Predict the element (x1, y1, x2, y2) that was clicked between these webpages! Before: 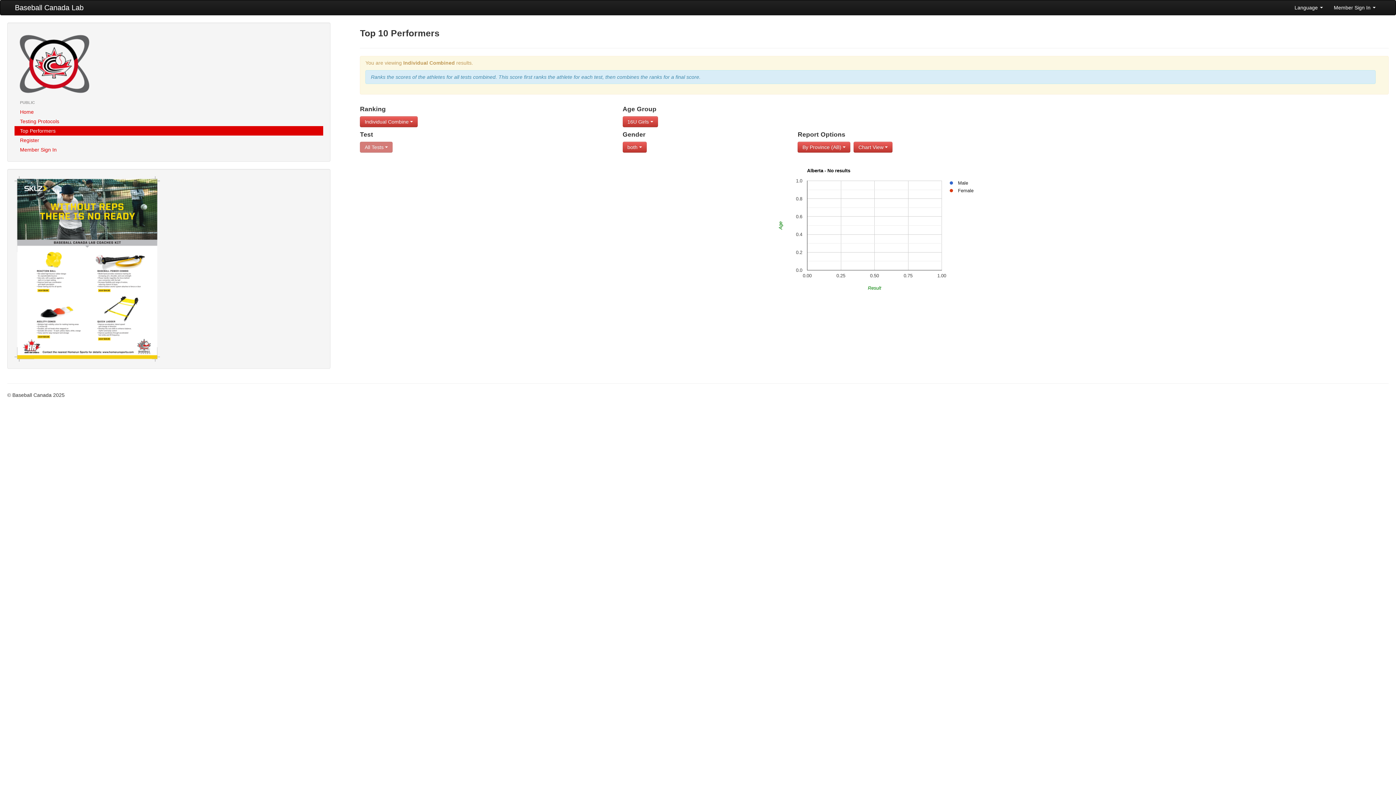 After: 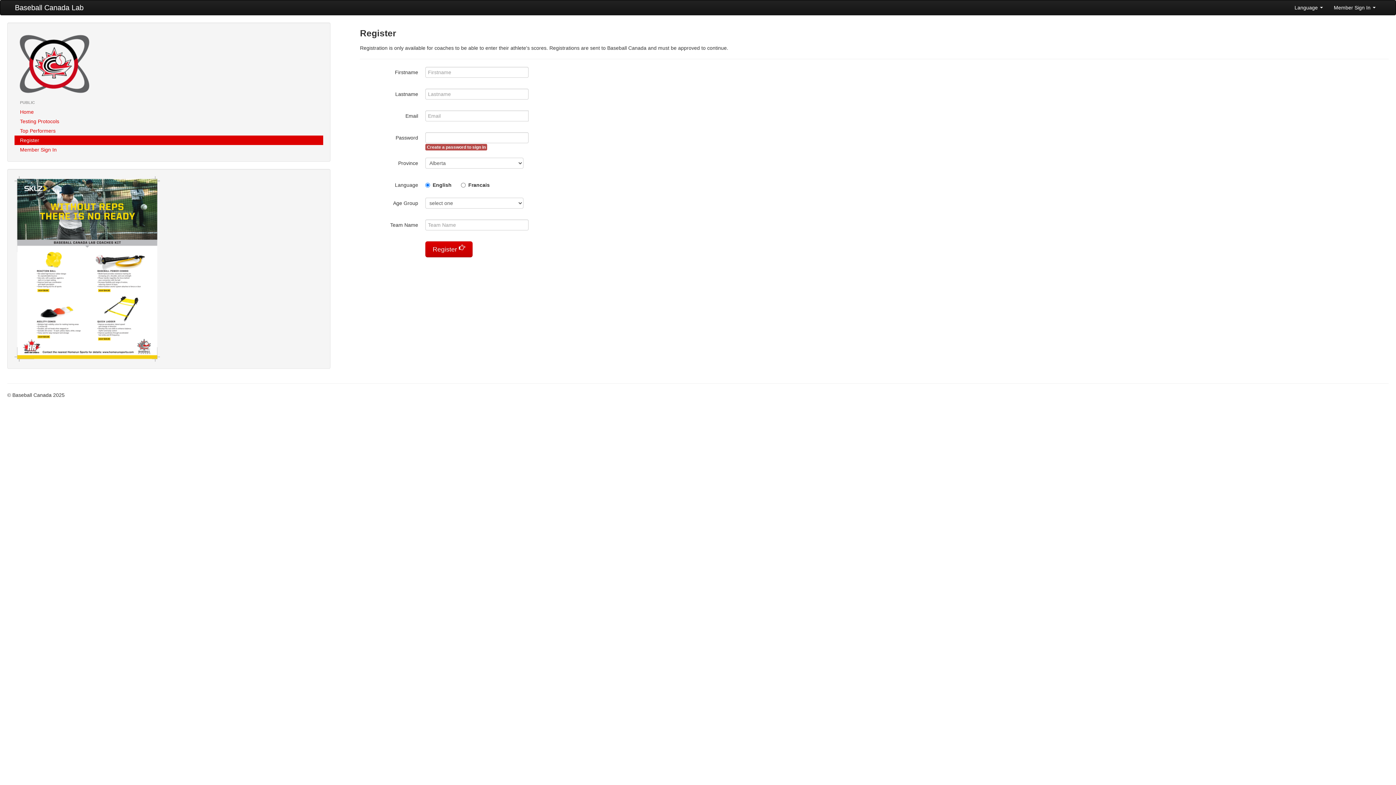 Action: label: Register bbox: (14, 135, 323, 145)